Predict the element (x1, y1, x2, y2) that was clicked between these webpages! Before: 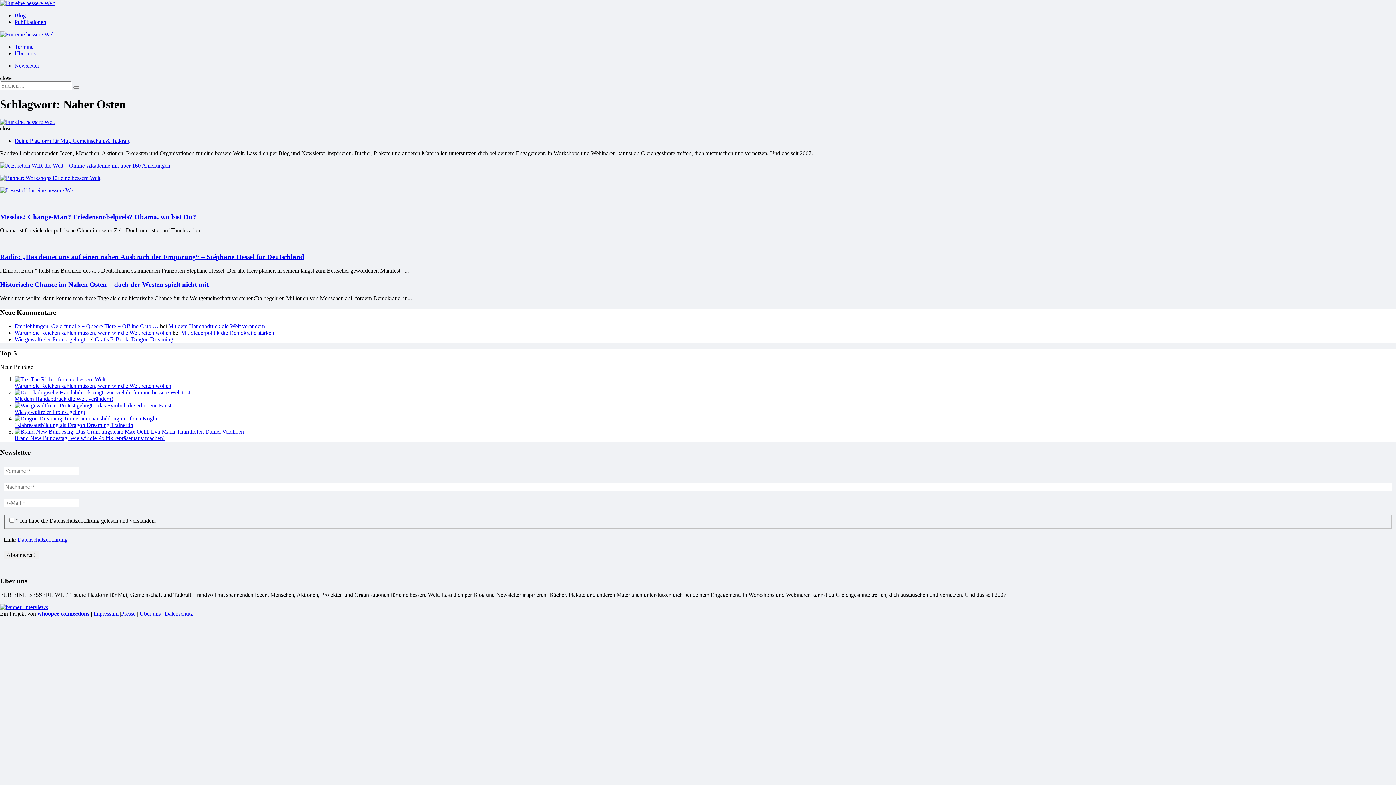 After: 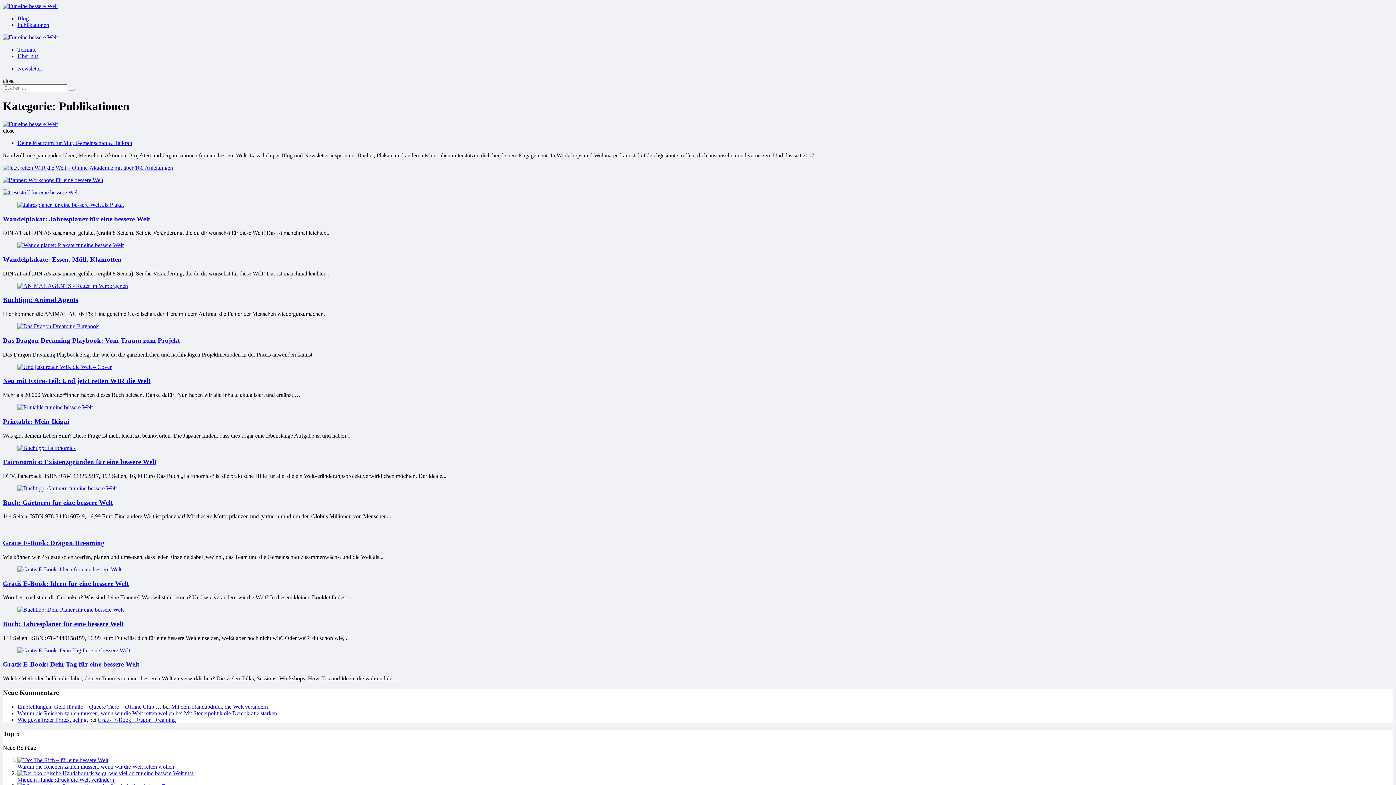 Action: bbox: (0, 187, 76, 193)